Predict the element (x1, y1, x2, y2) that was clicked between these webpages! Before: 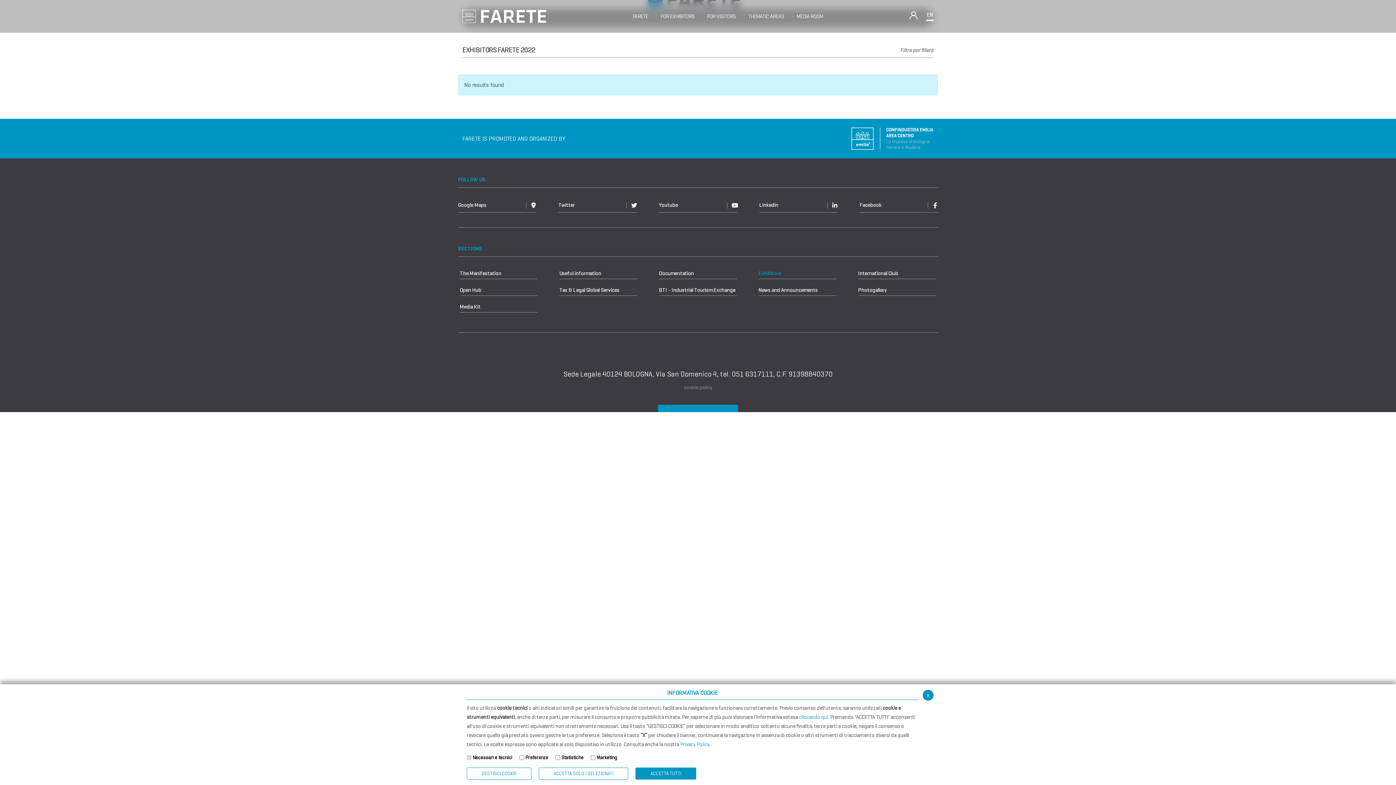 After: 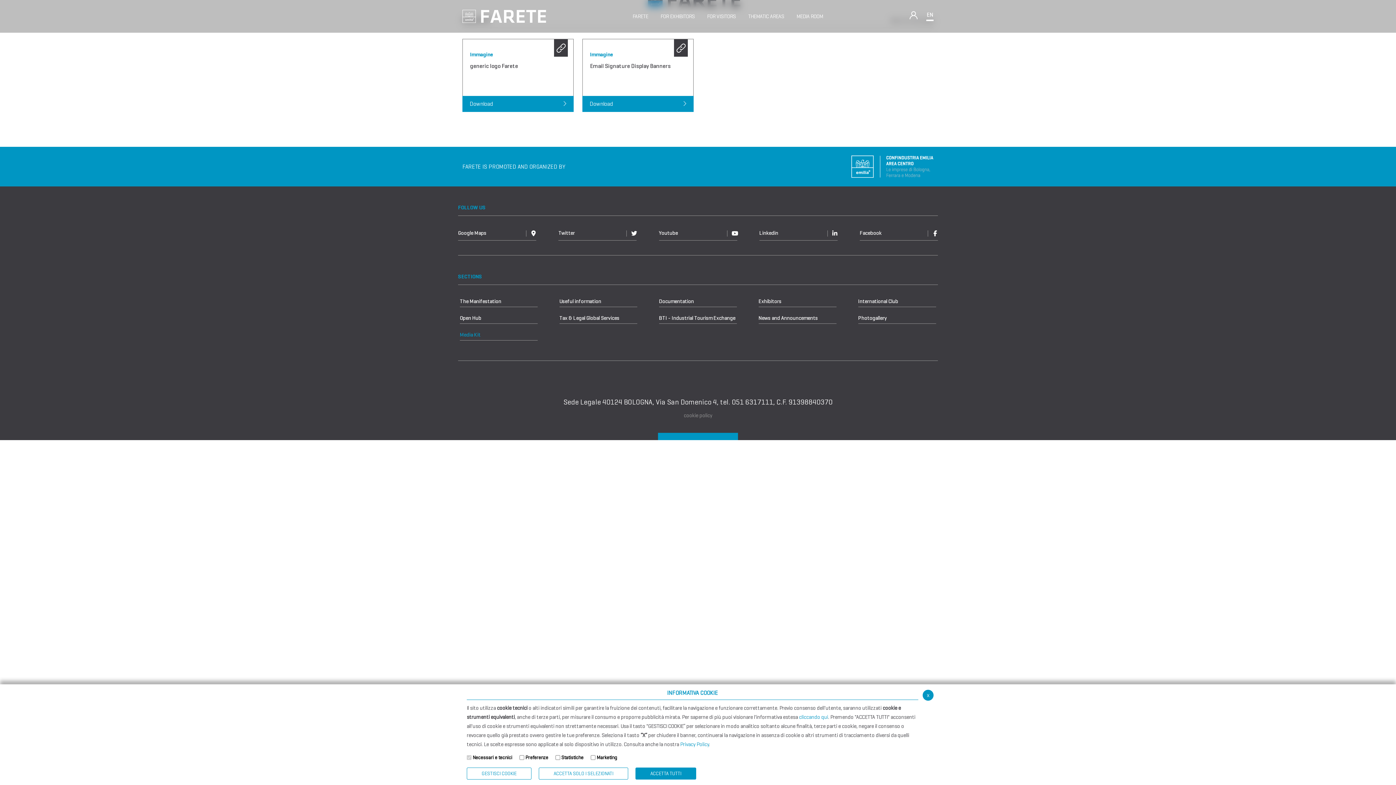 Action: bbox: (460, 301, 537, 312) label: Media Kit